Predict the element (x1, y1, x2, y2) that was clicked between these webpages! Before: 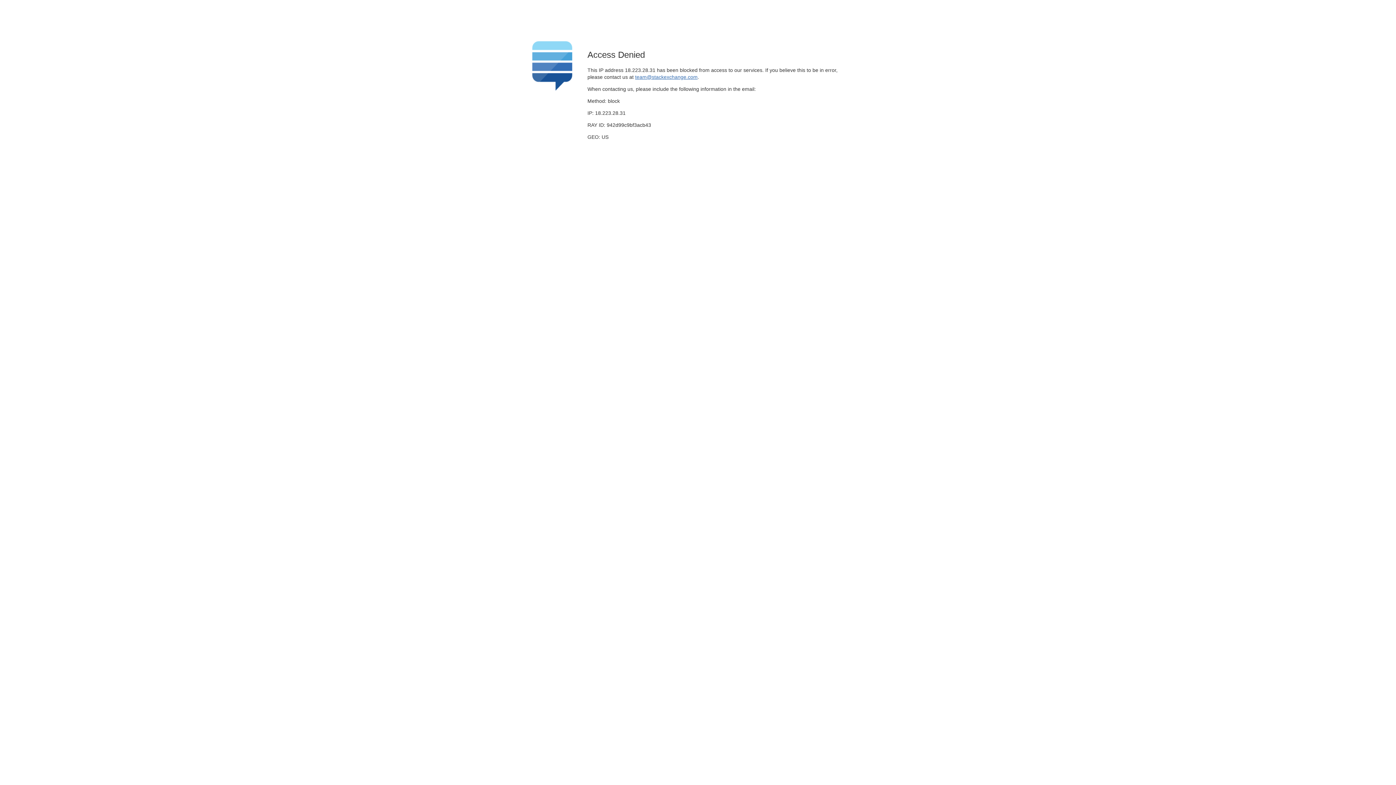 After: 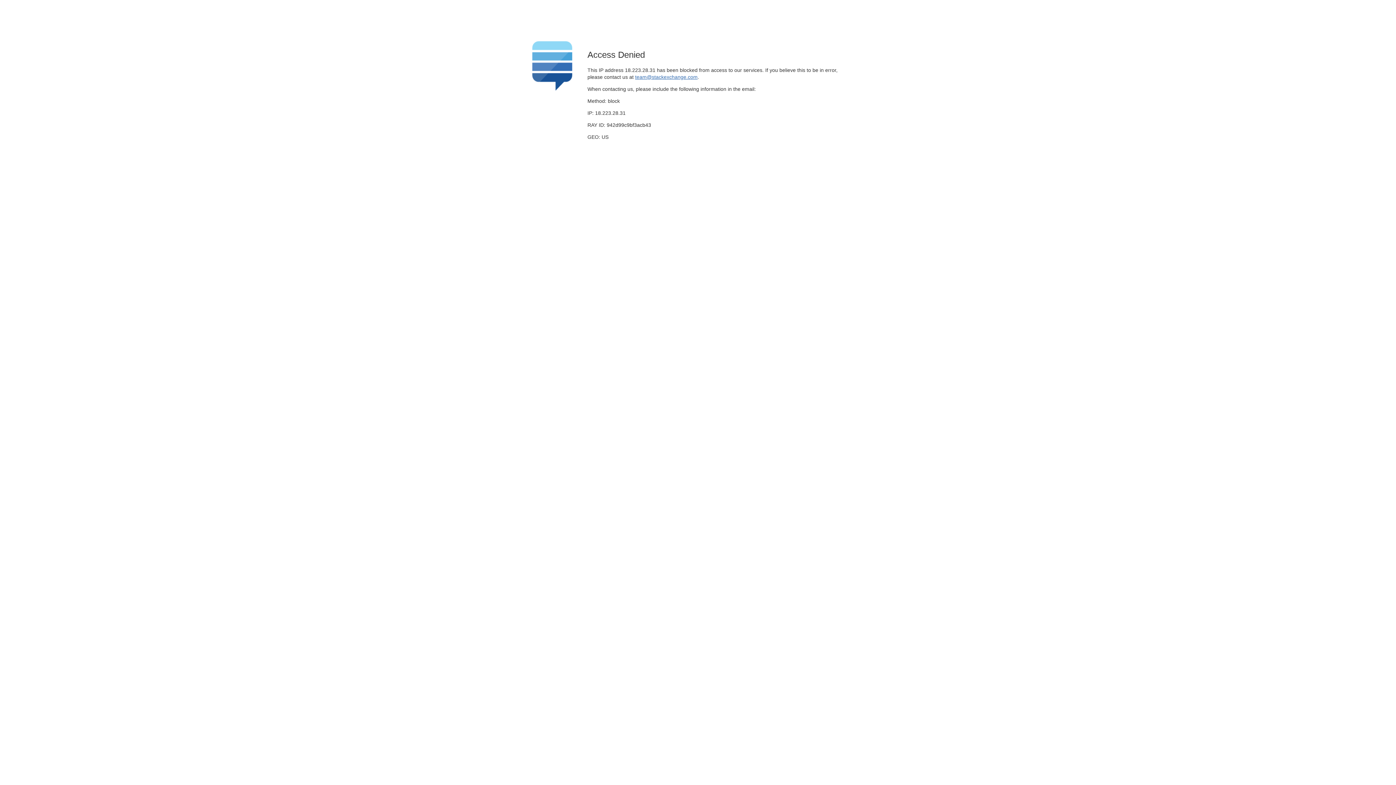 Action: label: team@stackexchange.com bbox: (635, 74, 697, 79)